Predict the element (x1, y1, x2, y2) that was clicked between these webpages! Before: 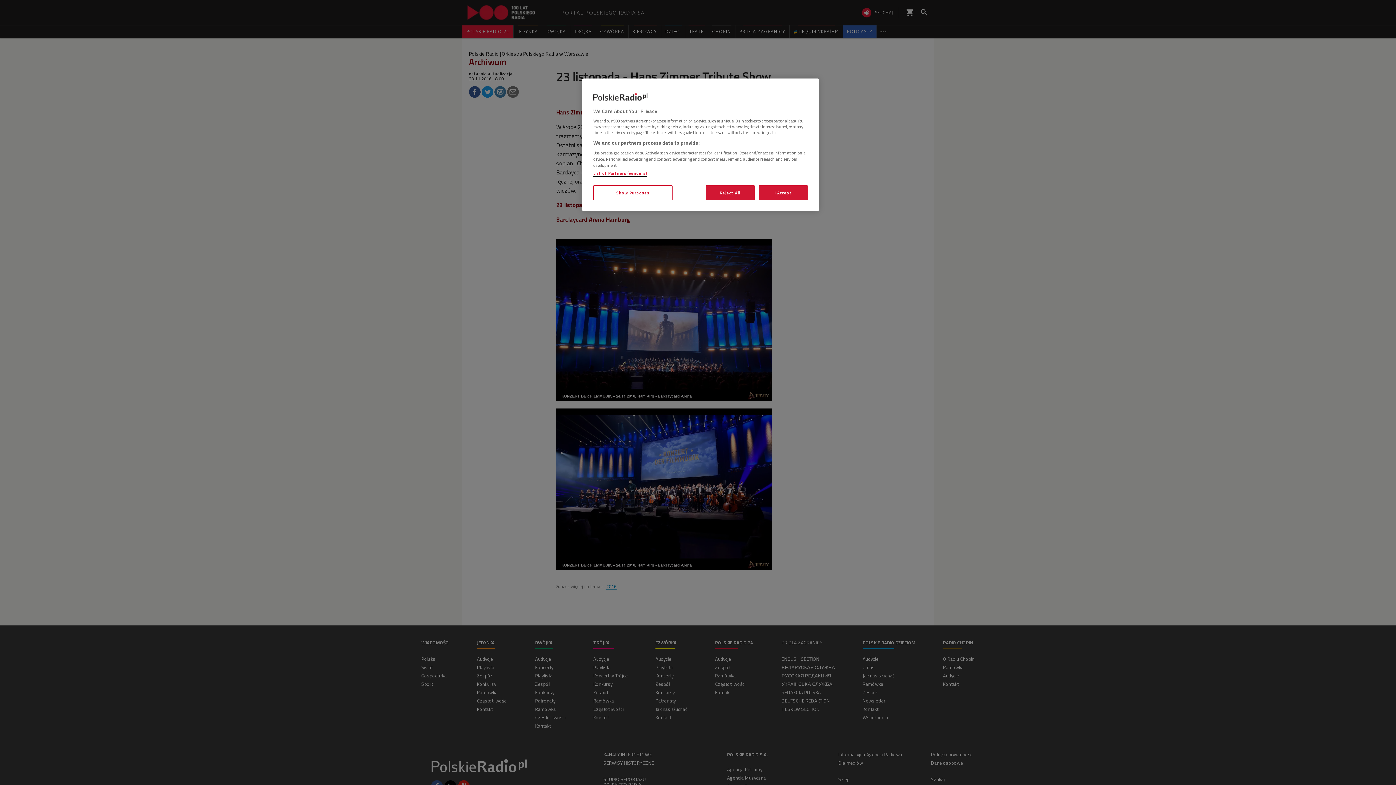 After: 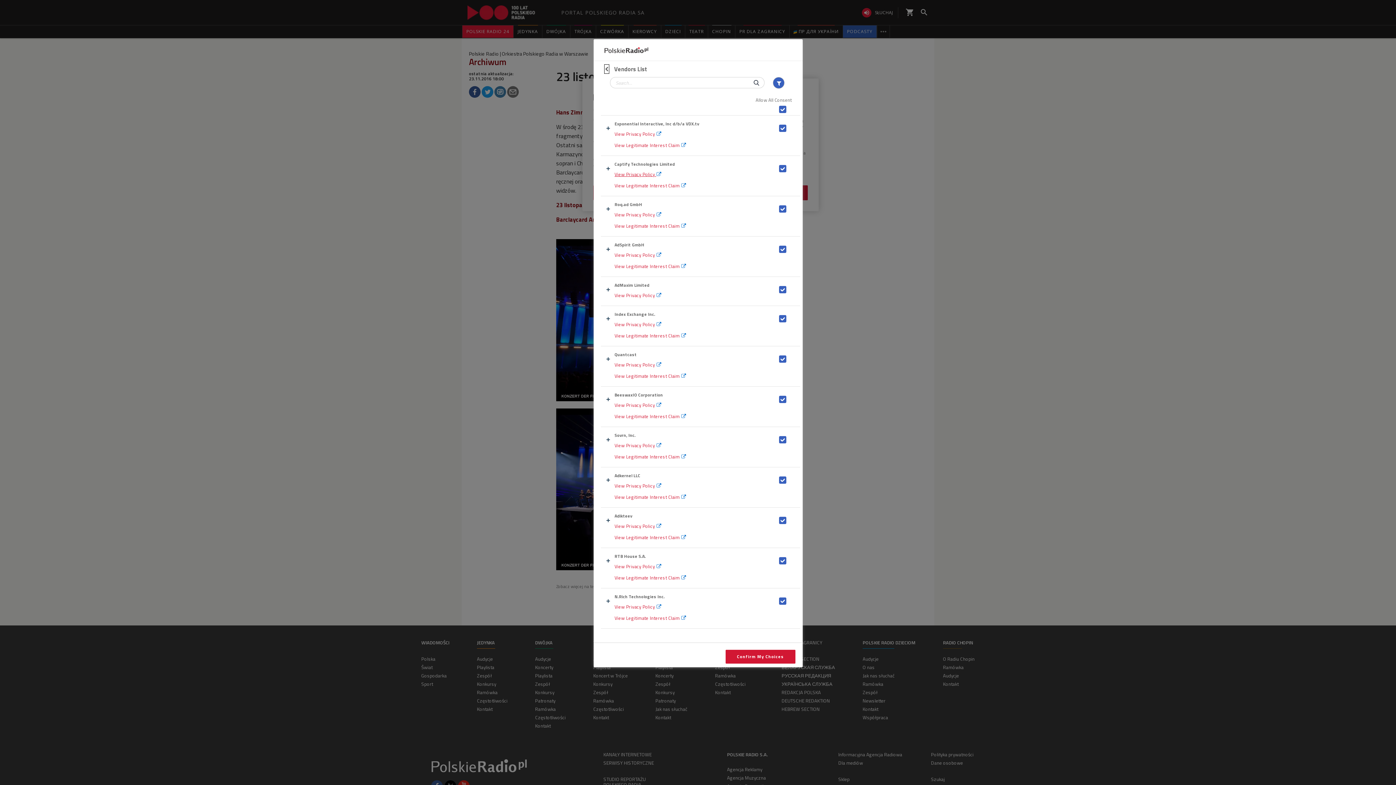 Action: bbox: (593, 170, 646, 176) label: List of Partners (vendors)